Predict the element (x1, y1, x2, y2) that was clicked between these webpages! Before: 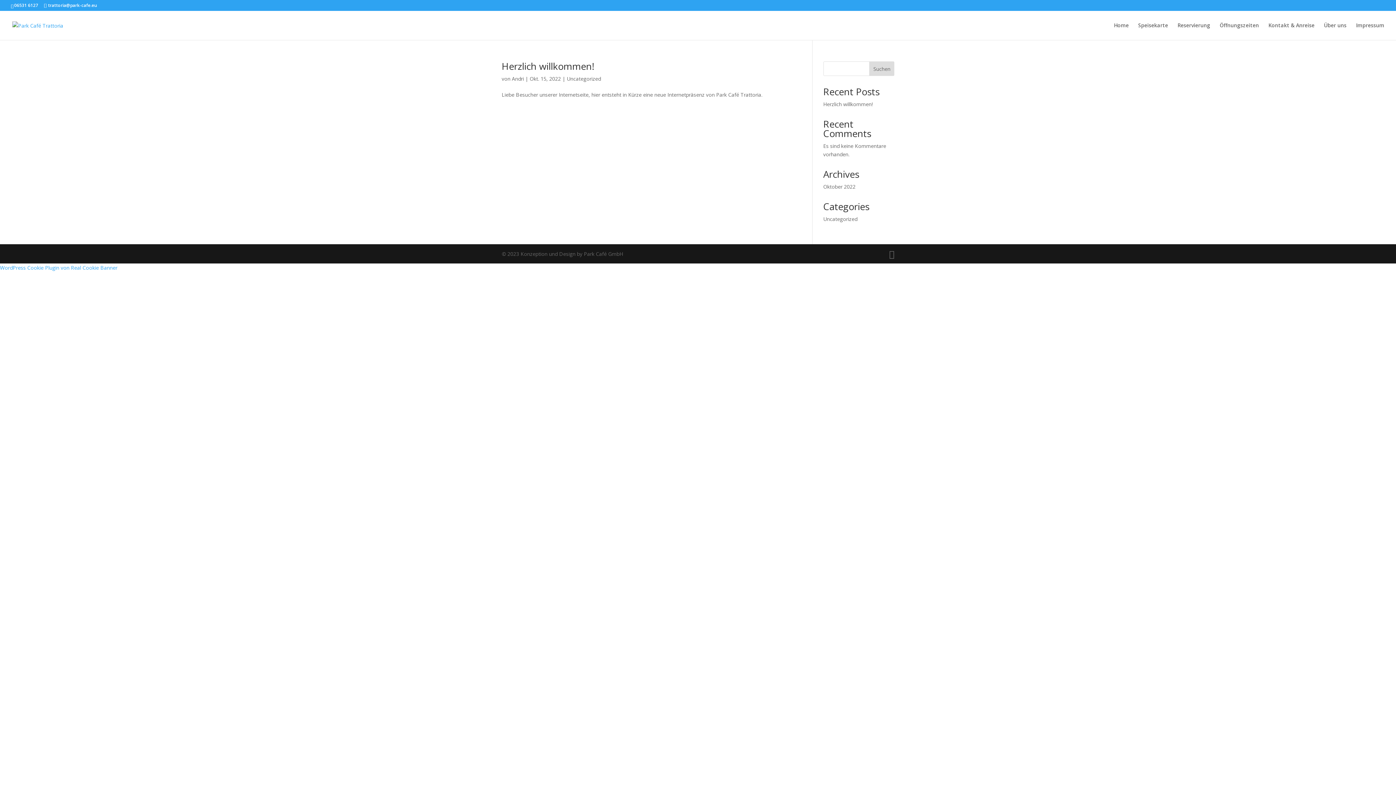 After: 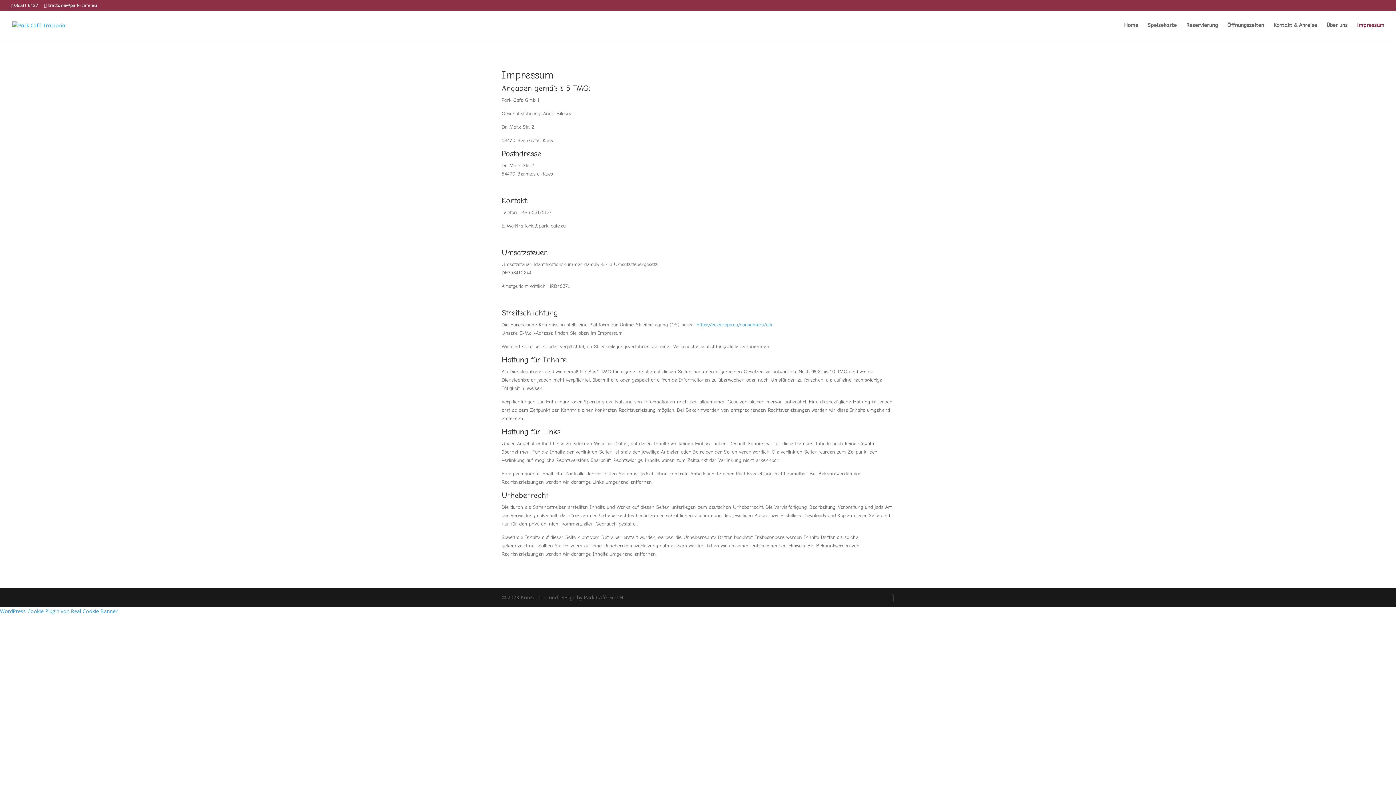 Action: label: Impressum bbox: (1356, 22, 1384, 40)